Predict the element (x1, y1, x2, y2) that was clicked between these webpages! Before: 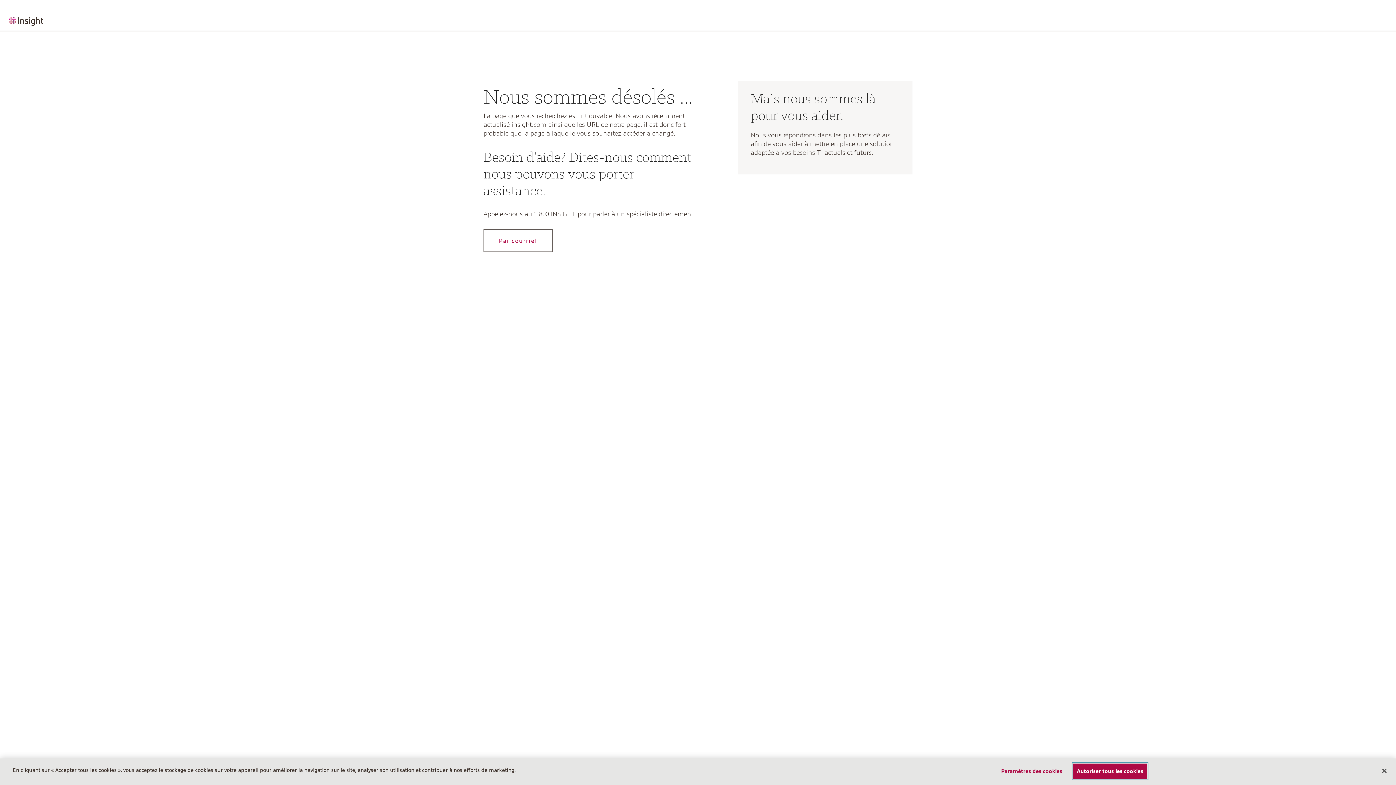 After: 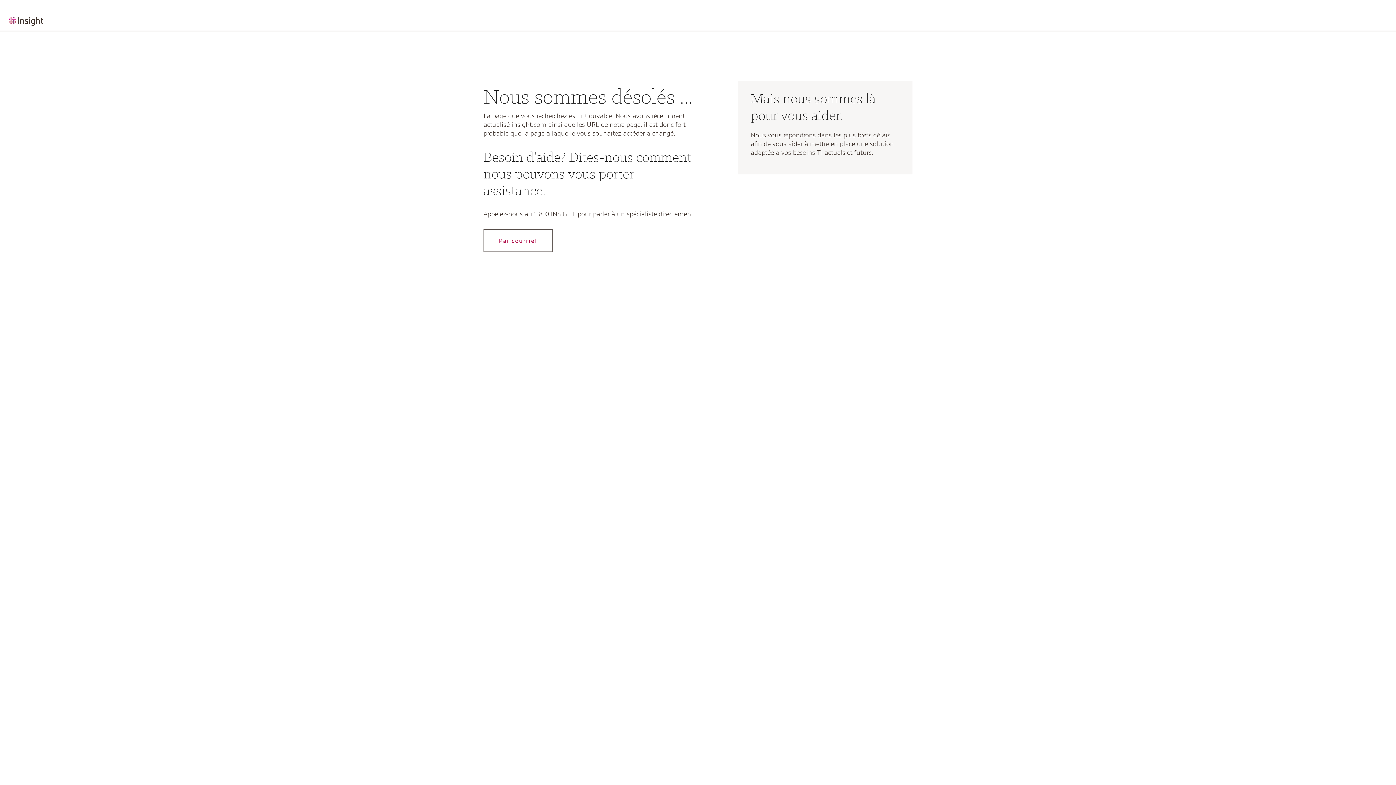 Action: bbox: (1376, 763, 1392, 779) label: Fermer